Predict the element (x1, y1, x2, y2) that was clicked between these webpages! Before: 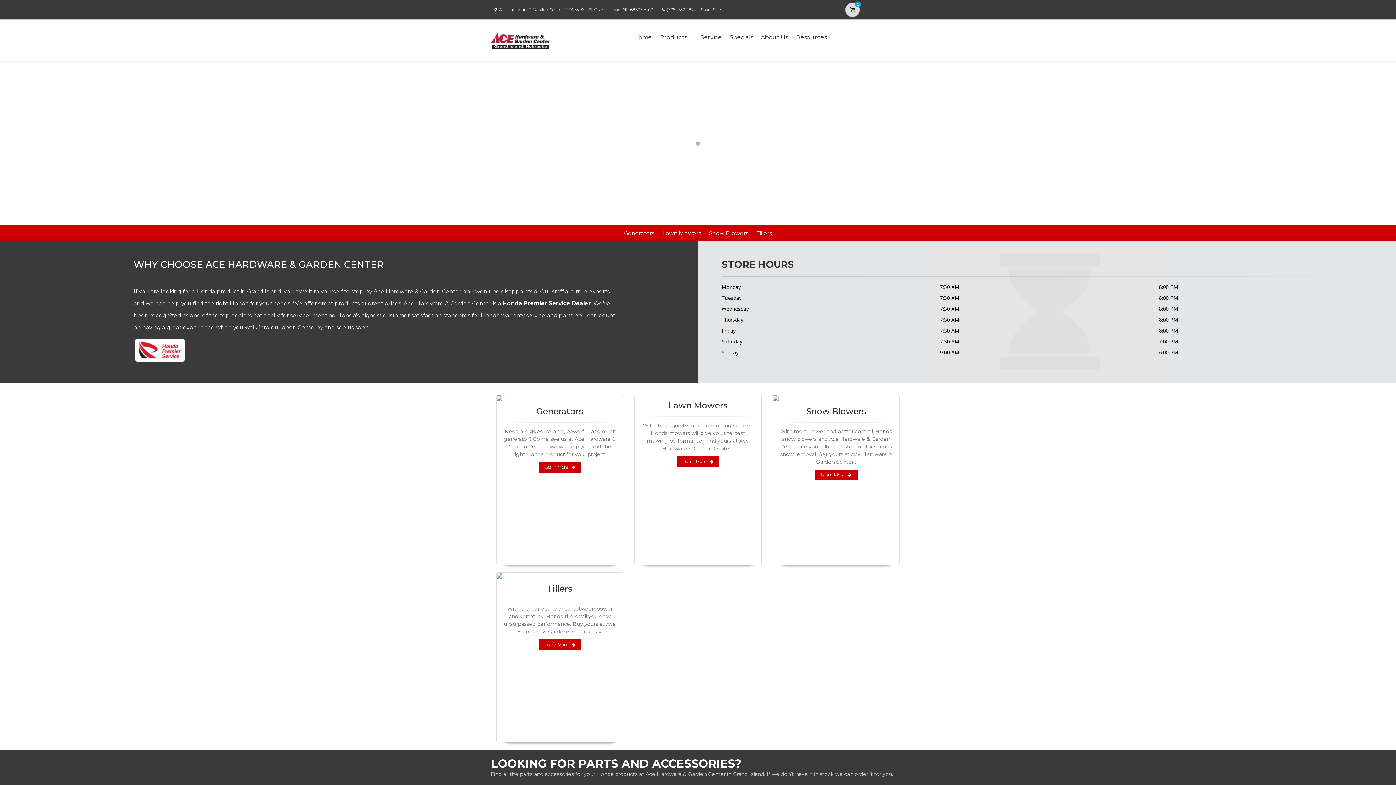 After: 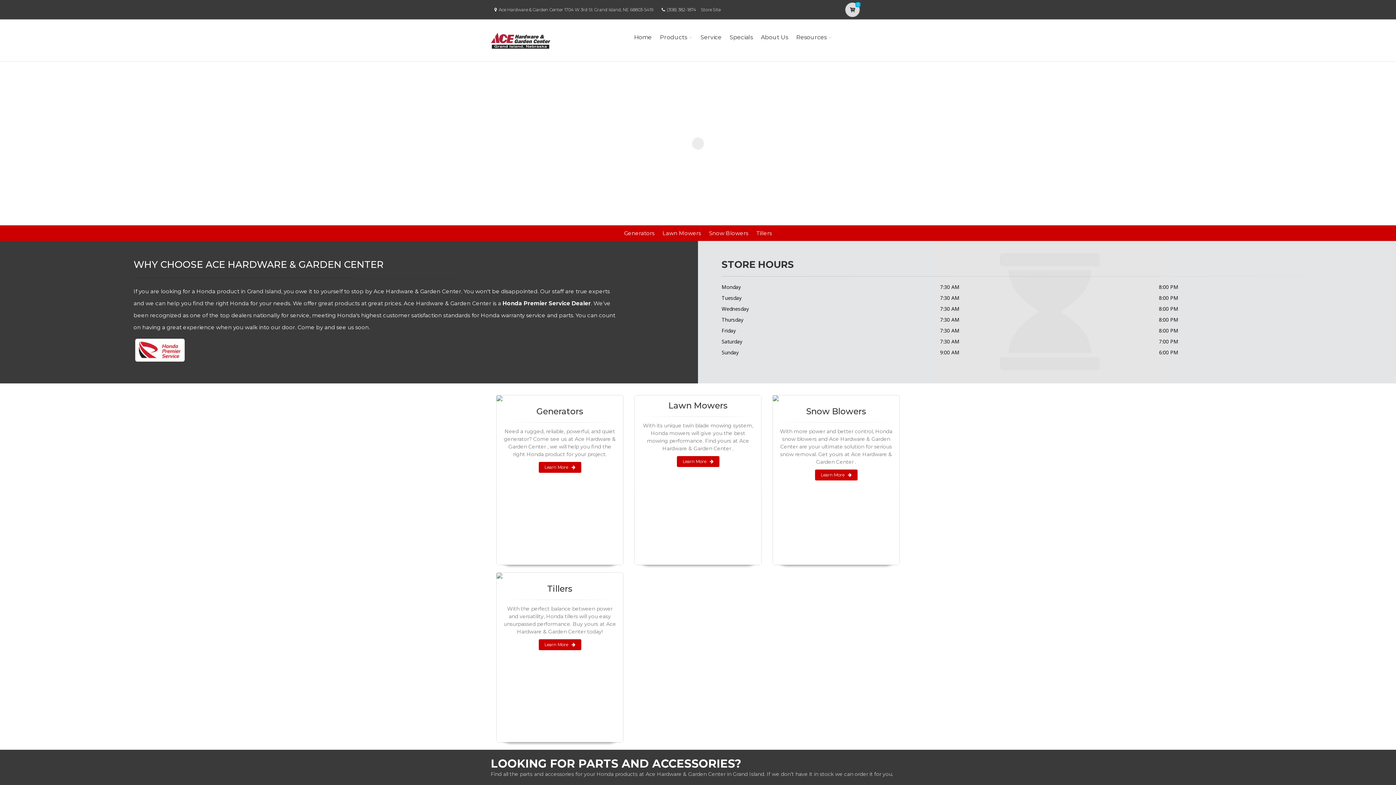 Action: bbox: (490, 24, 550, 56)